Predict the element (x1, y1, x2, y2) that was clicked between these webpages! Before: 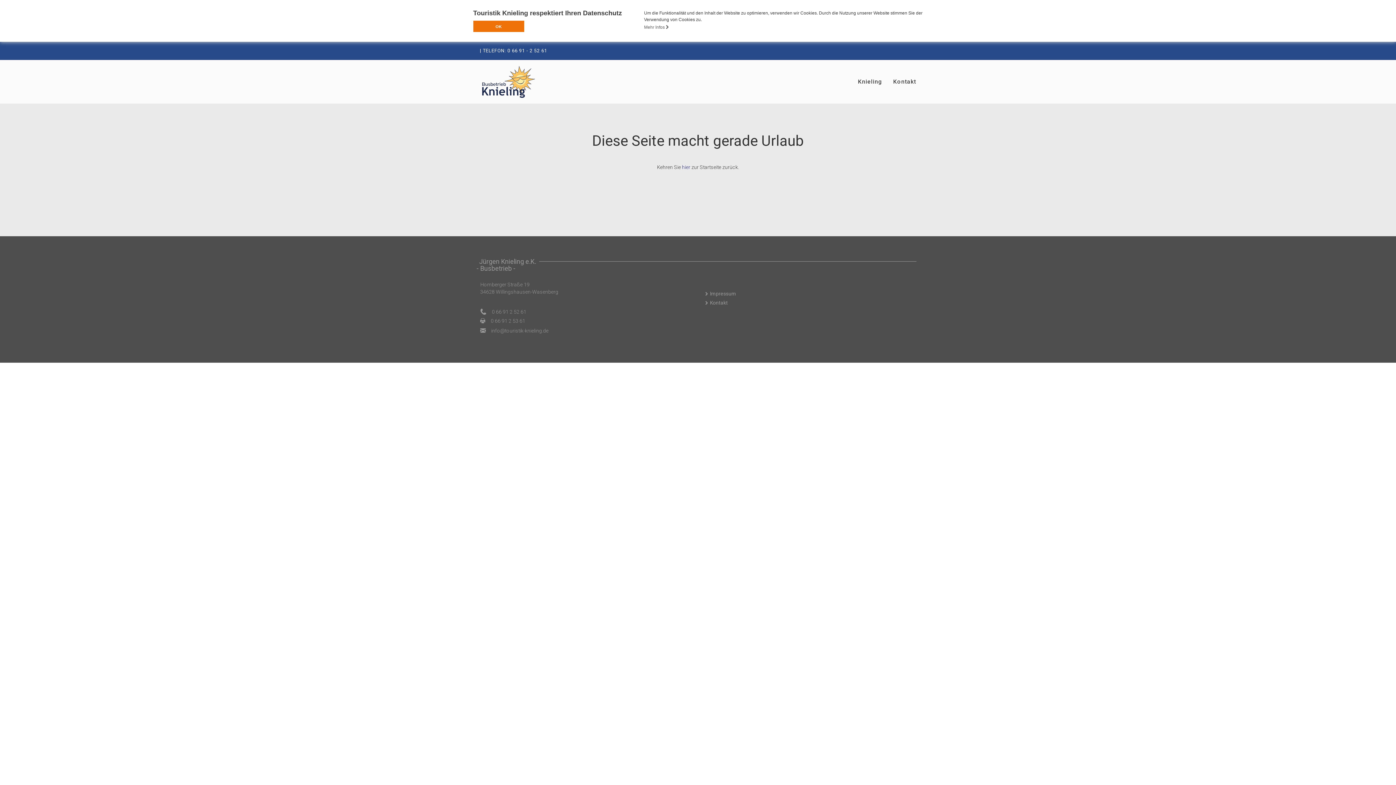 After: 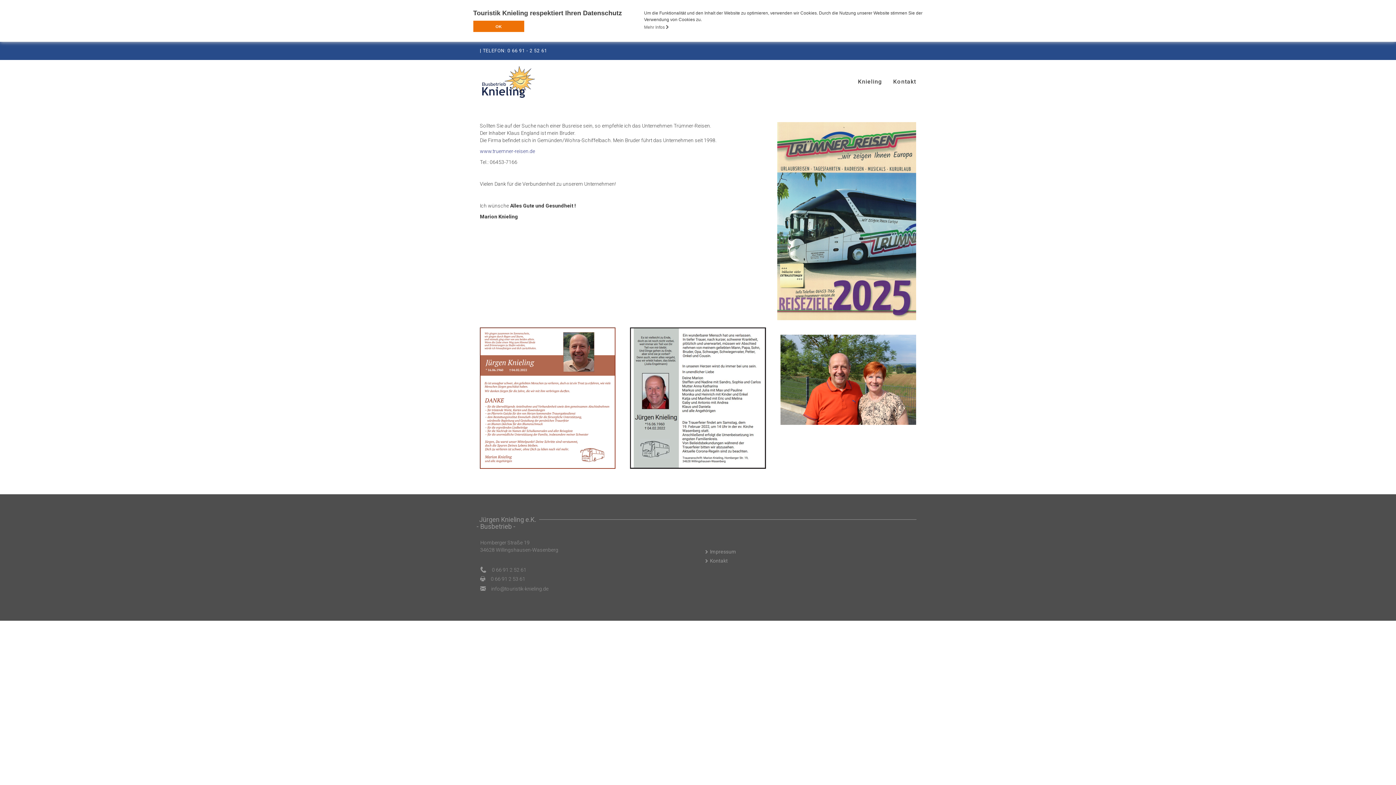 Action: label: hier bbox: (682, 164, 690, 170)